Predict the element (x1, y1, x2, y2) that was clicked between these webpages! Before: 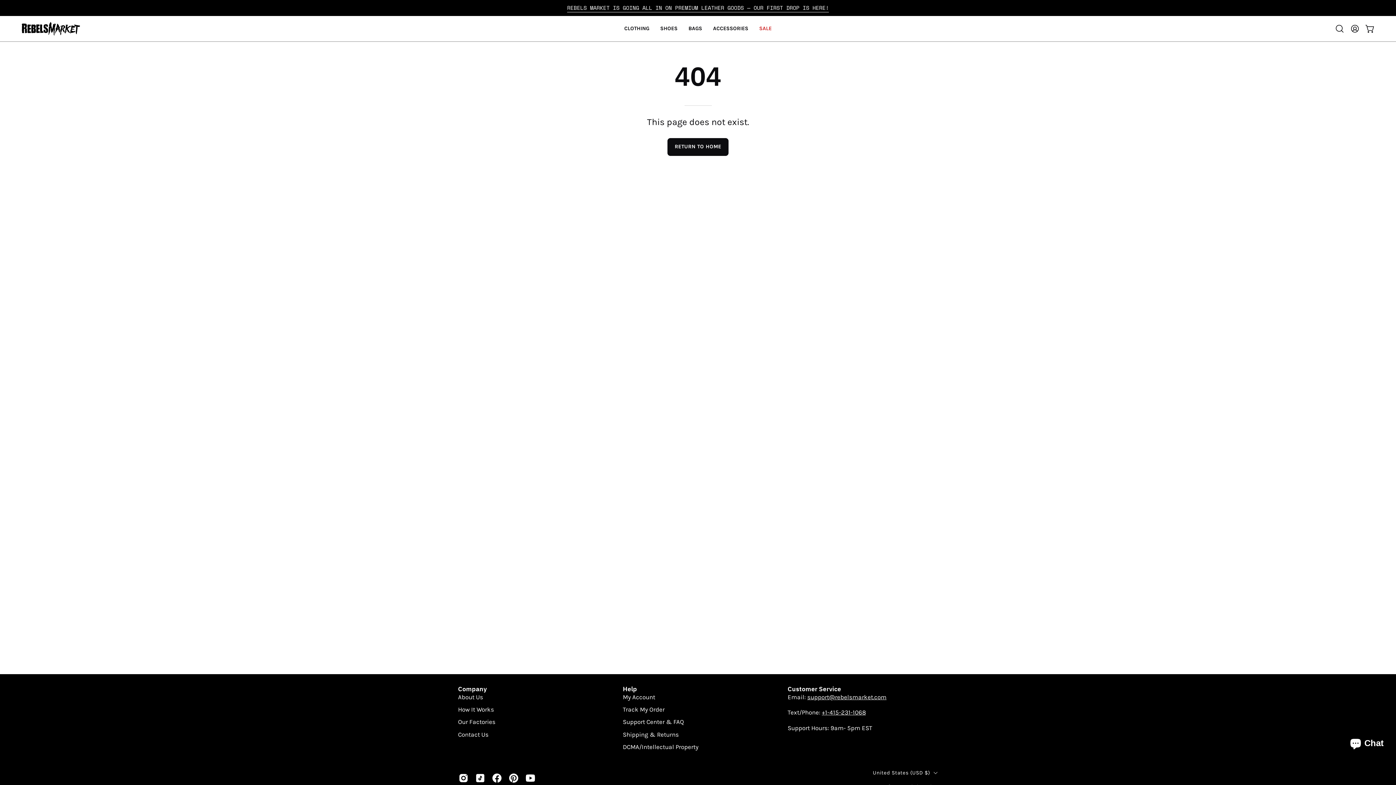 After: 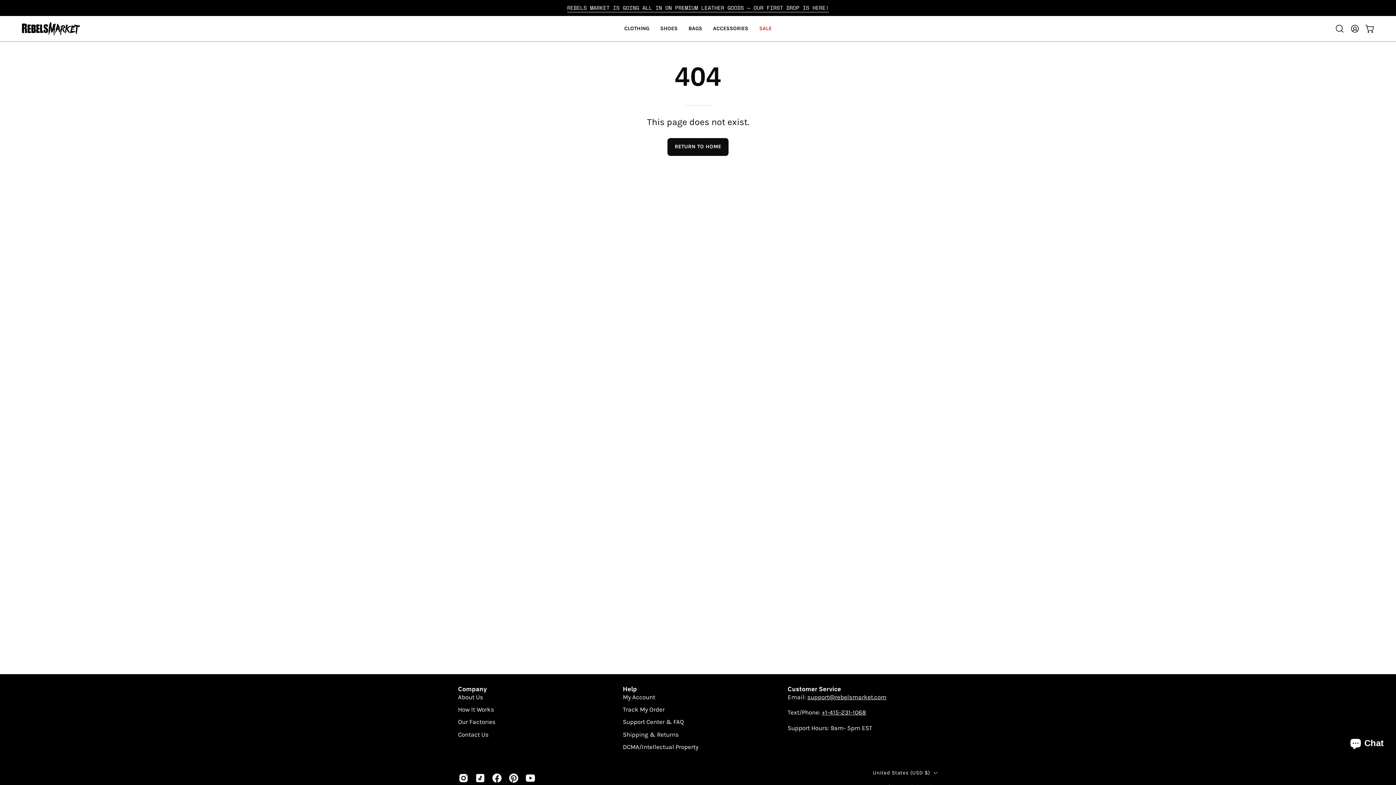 Action: bbox: (822, 709, 866, 716) label: +1-415-231-1068